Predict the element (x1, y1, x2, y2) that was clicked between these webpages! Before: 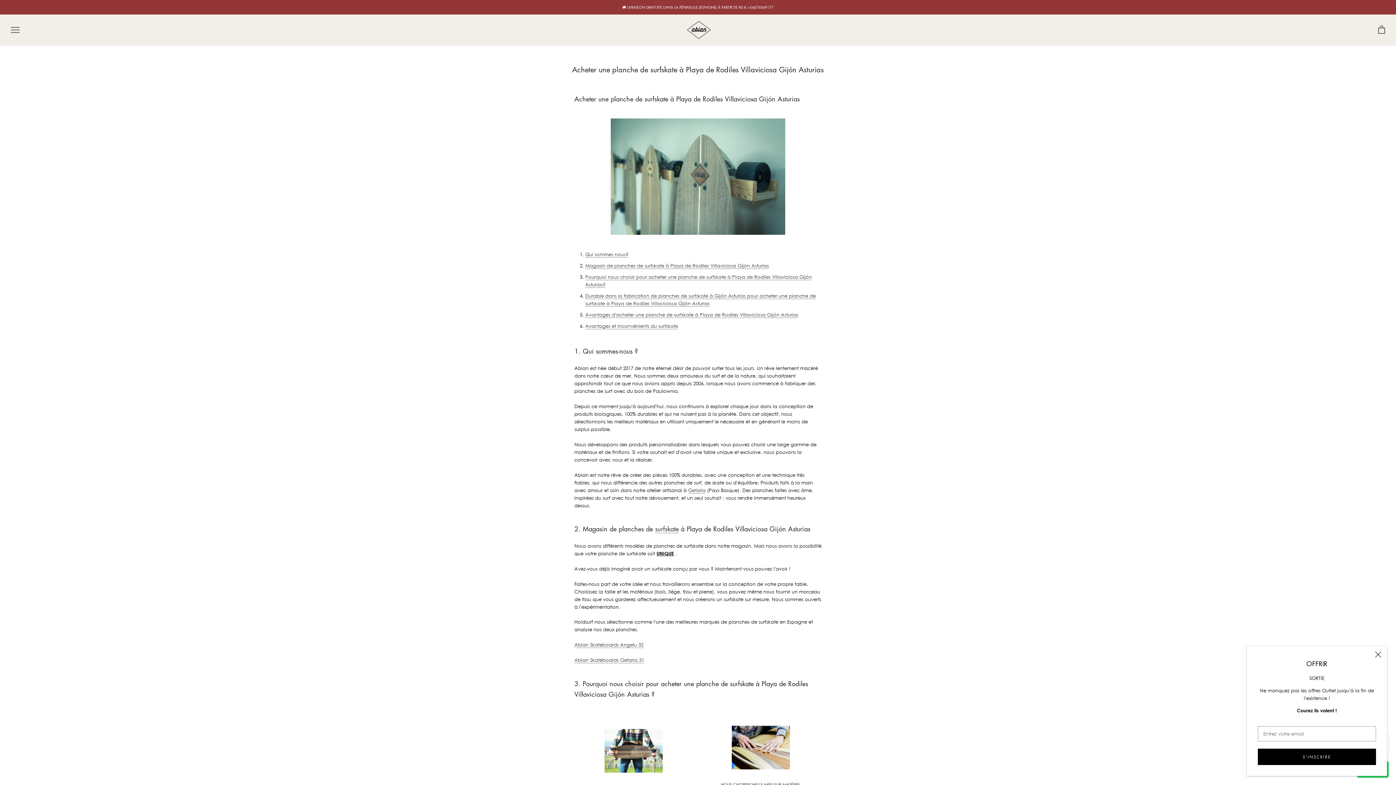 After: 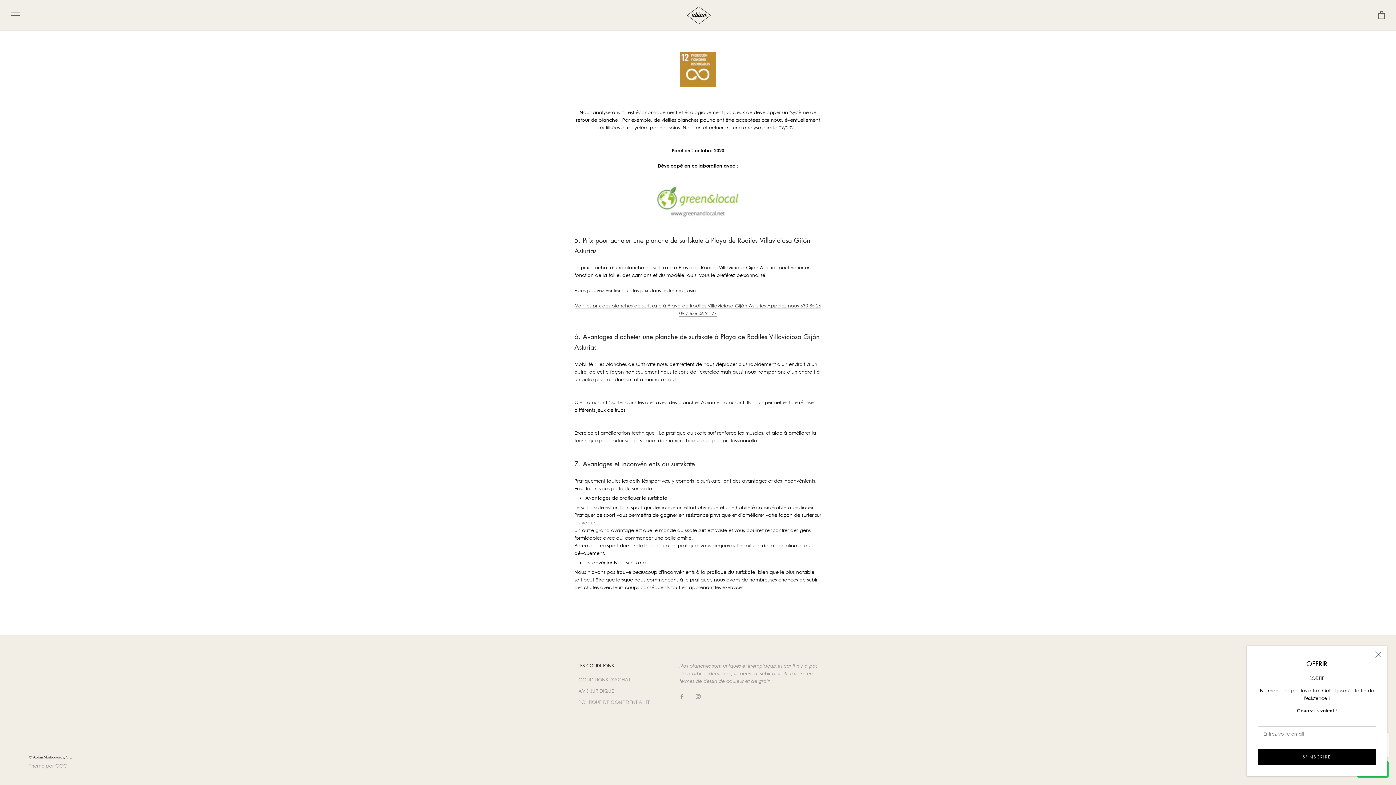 Action: label: Avantages et inconvénients du surfskate bbox: (585, 323, 678, 328)